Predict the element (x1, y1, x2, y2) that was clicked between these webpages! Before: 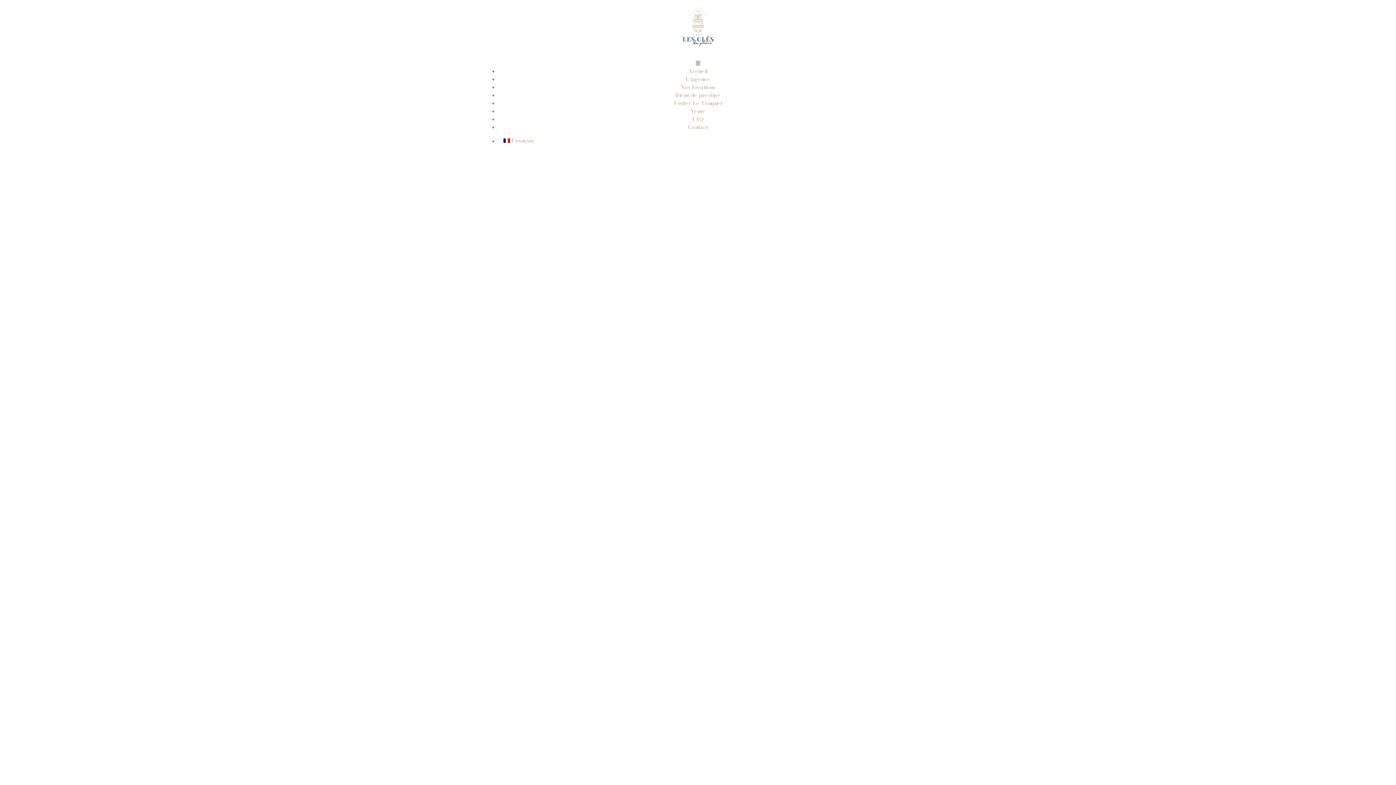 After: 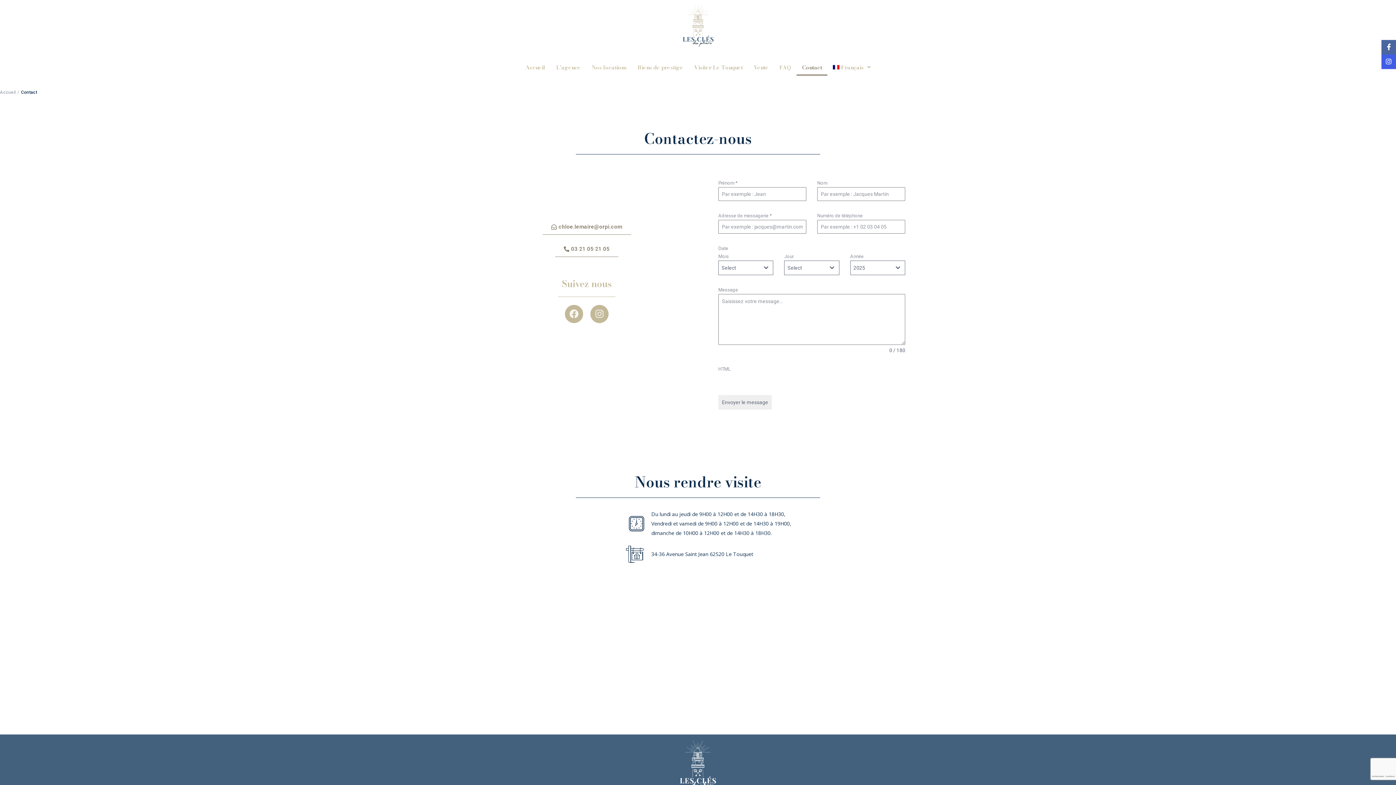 Action: bbox: (682, 117, 713, 136) label: Contact